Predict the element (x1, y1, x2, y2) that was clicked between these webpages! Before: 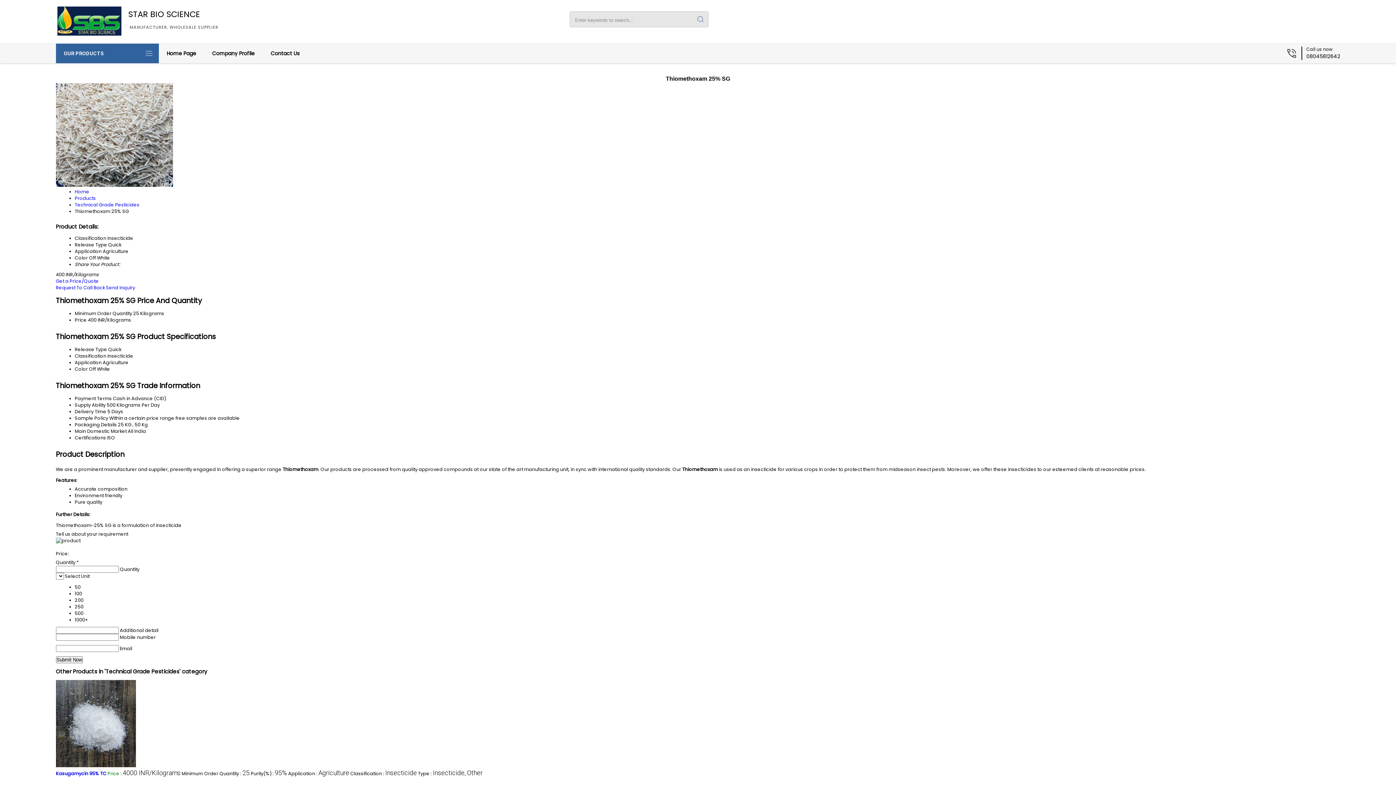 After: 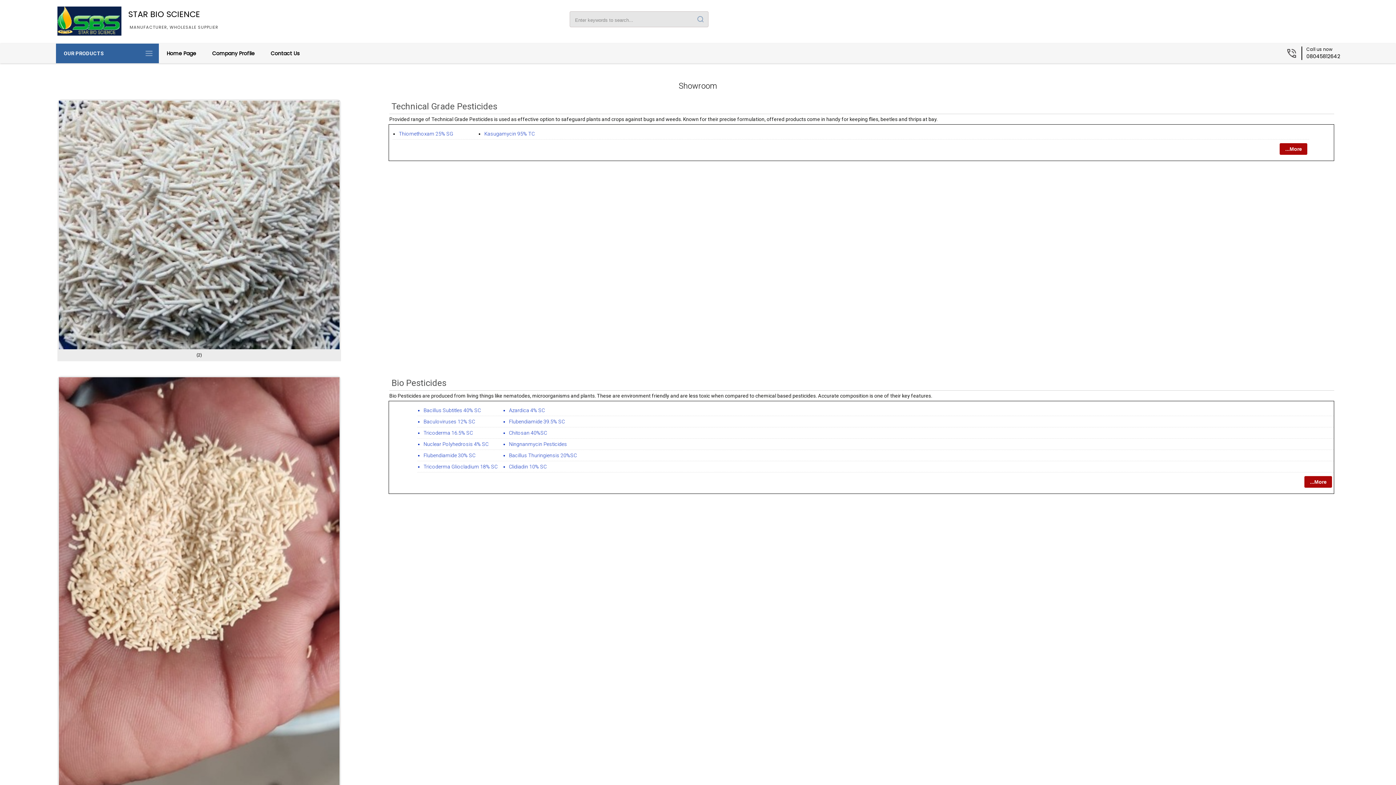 Action: label: OUR PRODUCTS bbox: (55, 43, 158, 63)